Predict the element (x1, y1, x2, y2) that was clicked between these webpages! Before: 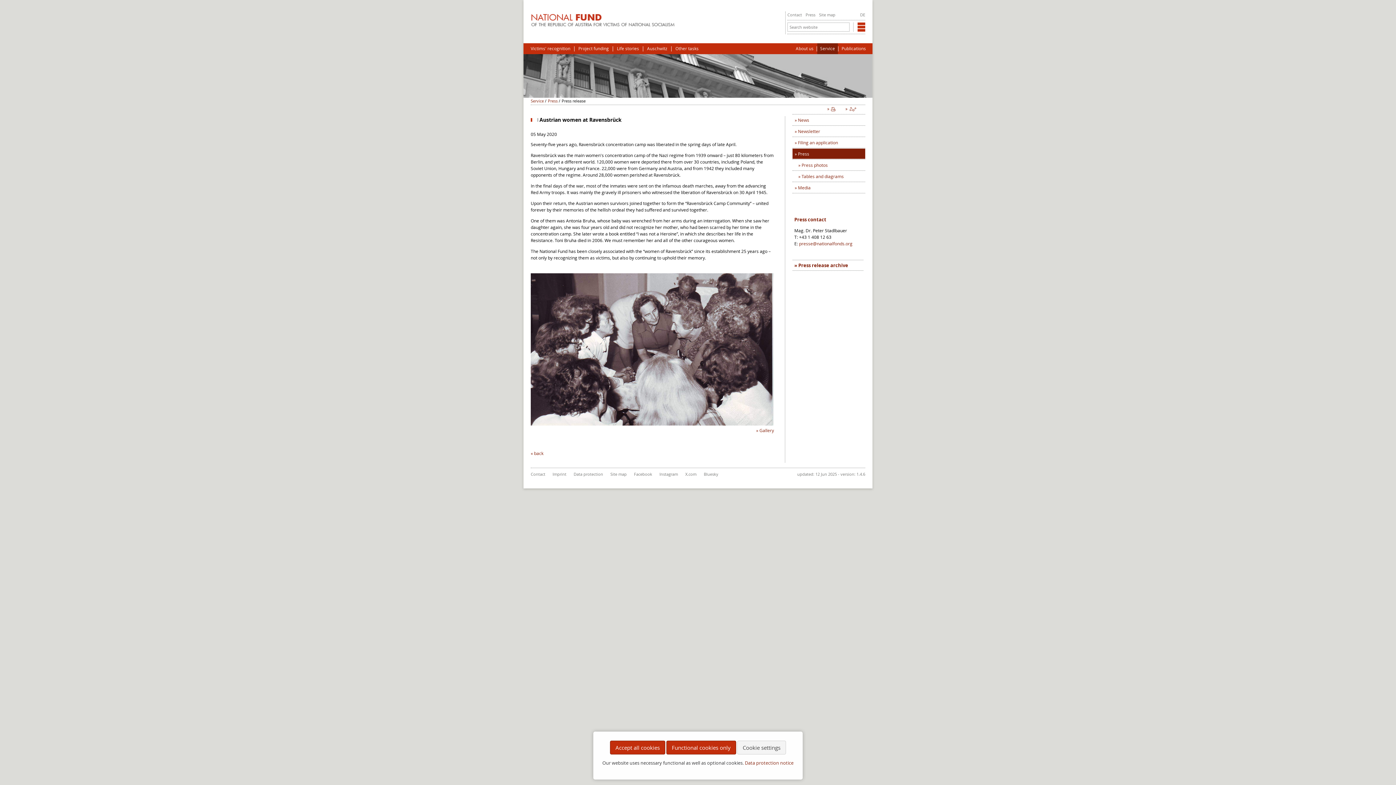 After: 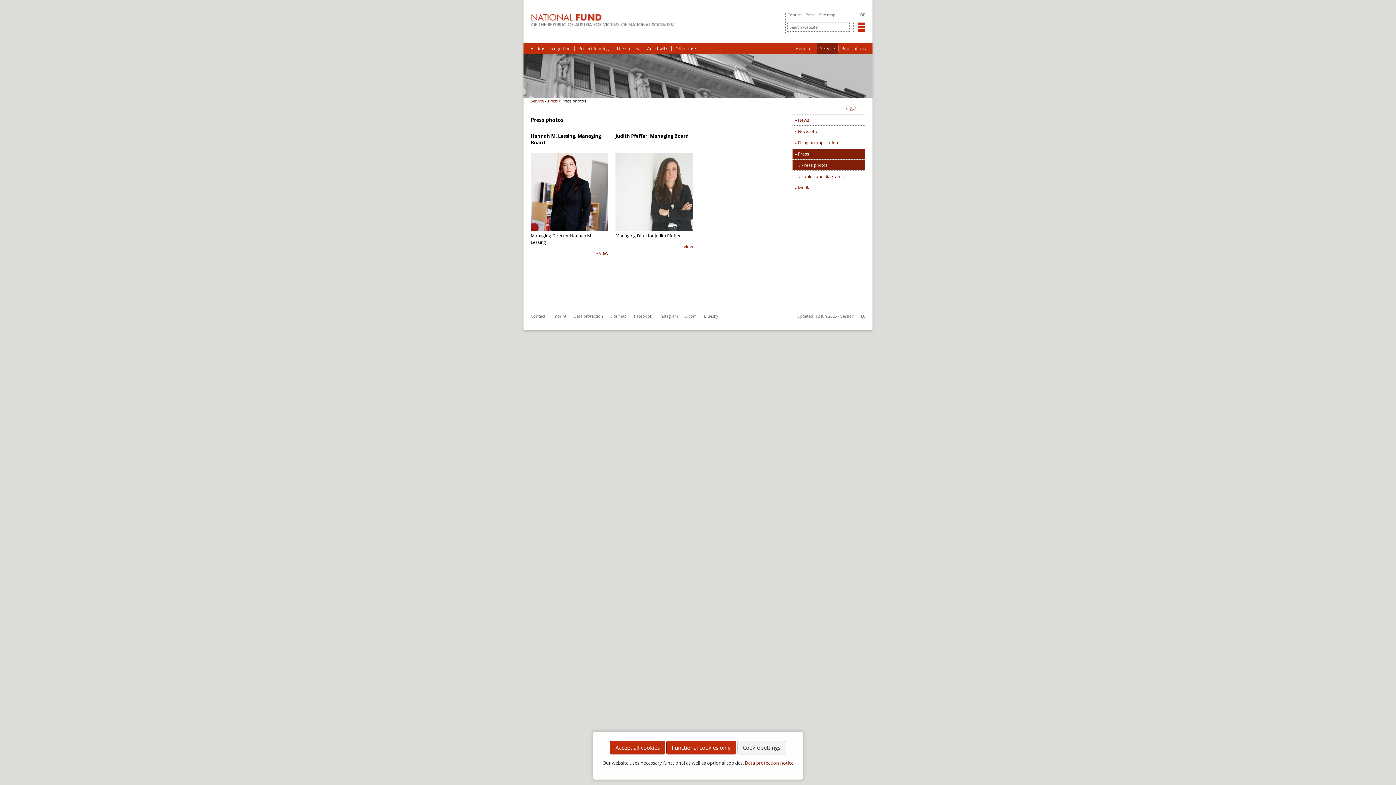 Action: bbox: (792, 160, 865, 170) label: Press photos